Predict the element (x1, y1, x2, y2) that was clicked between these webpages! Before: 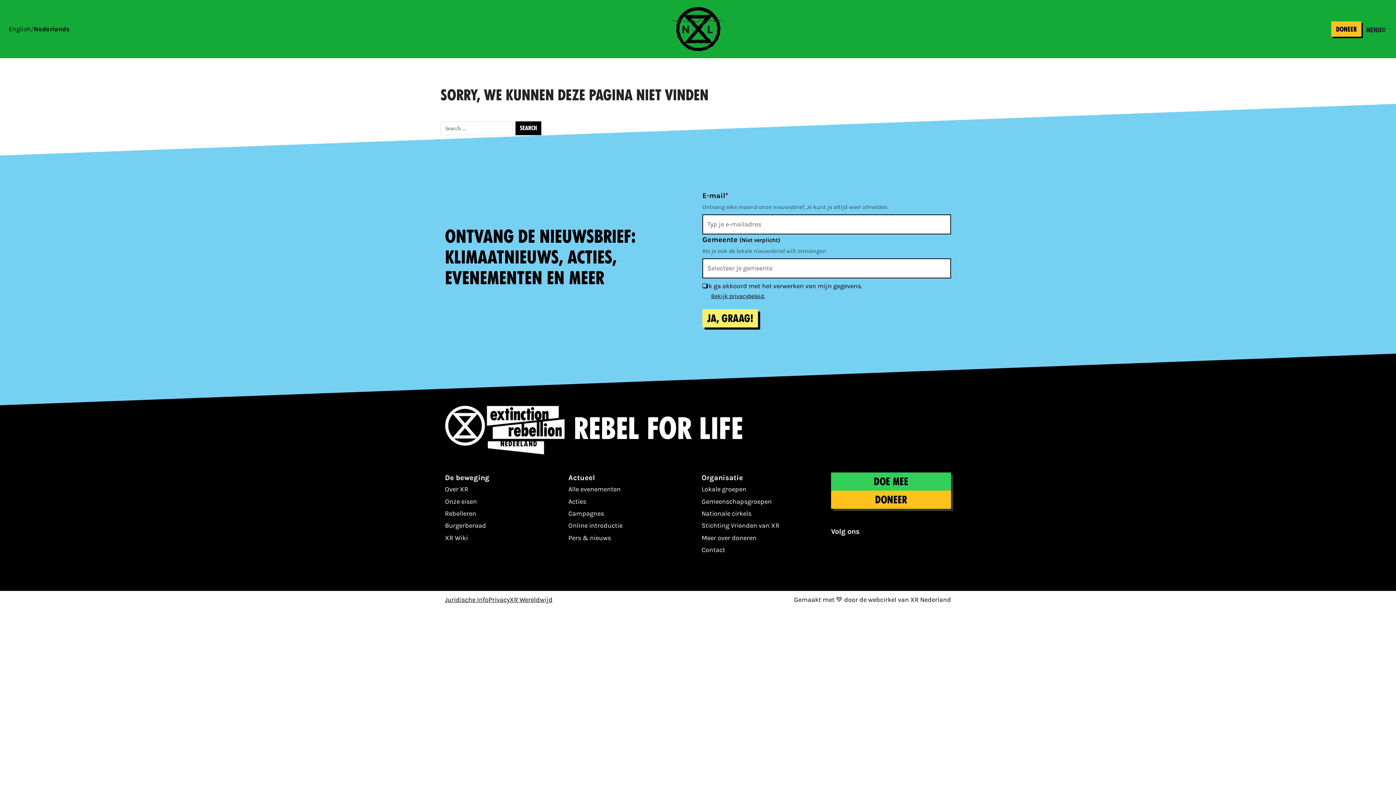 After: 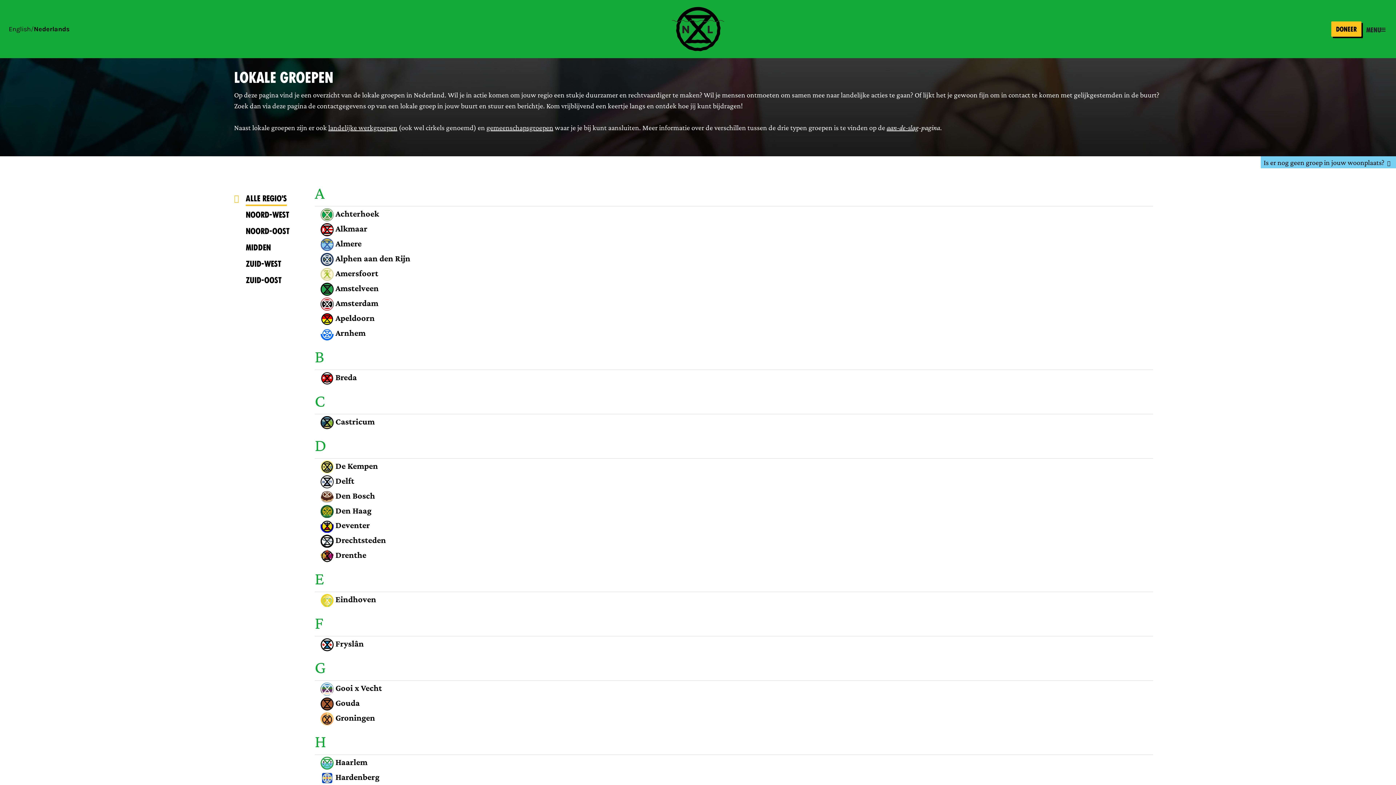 Action: bbox: (701, 483, 779, 495) label: Lokale groepen